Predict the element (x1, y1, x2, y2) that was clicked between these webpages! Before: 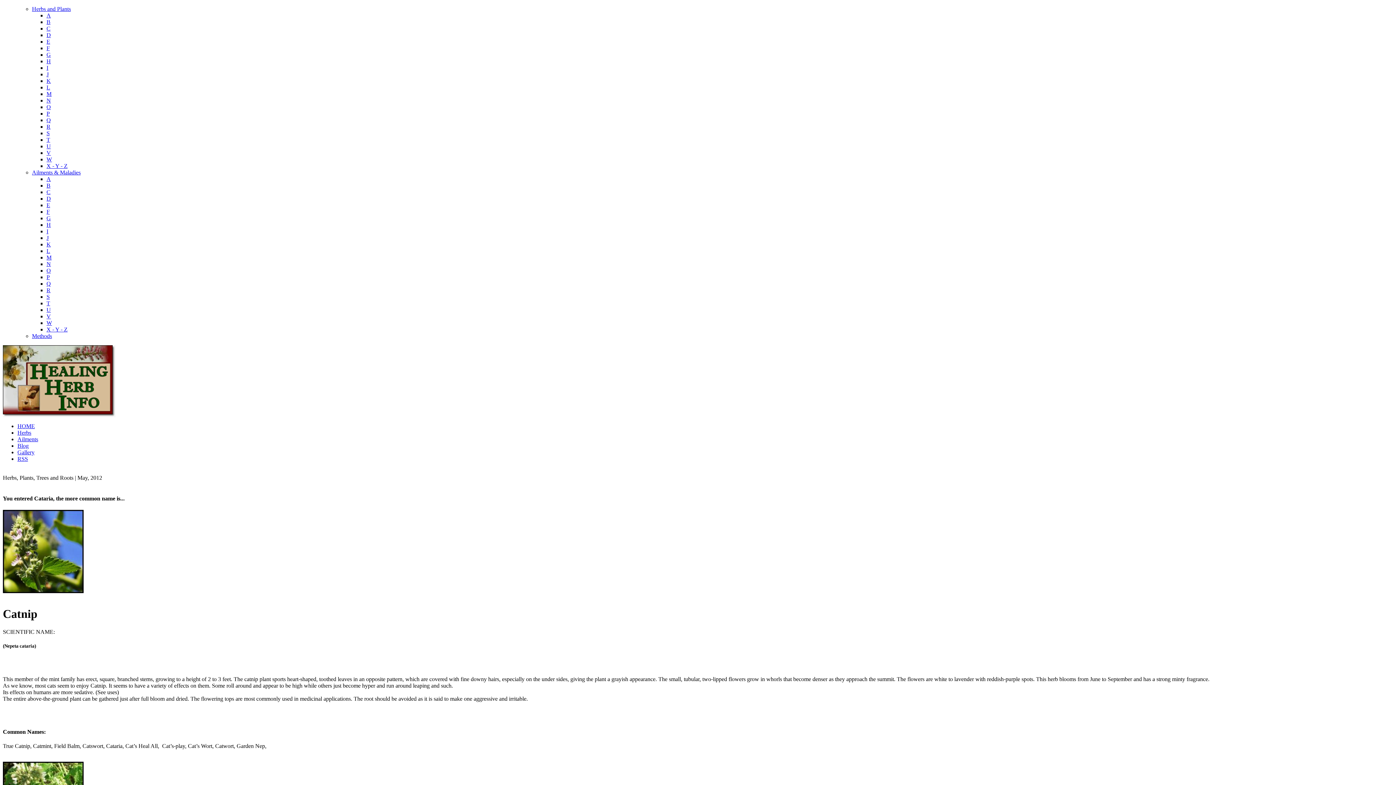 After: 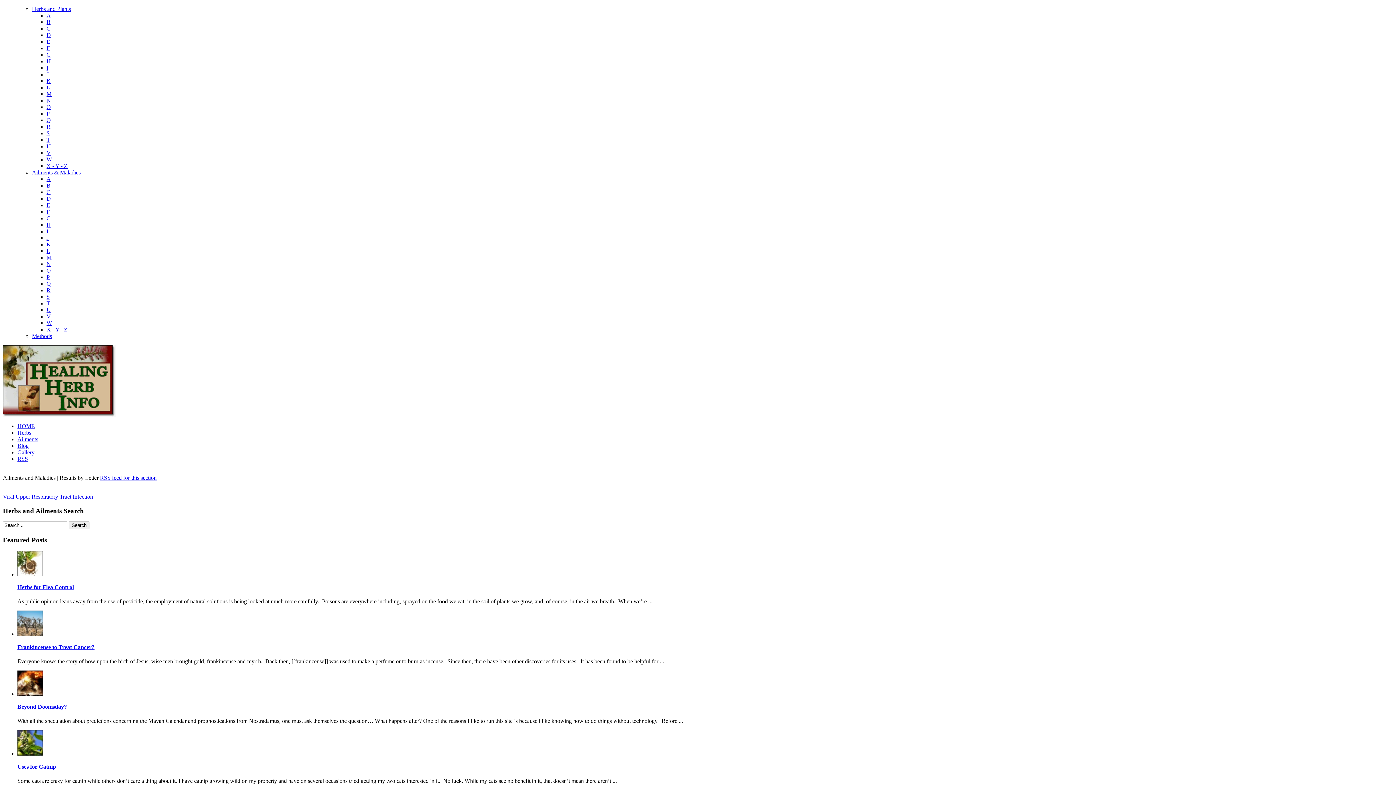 Action: label: V bbox: (46, 313, 50, 319)